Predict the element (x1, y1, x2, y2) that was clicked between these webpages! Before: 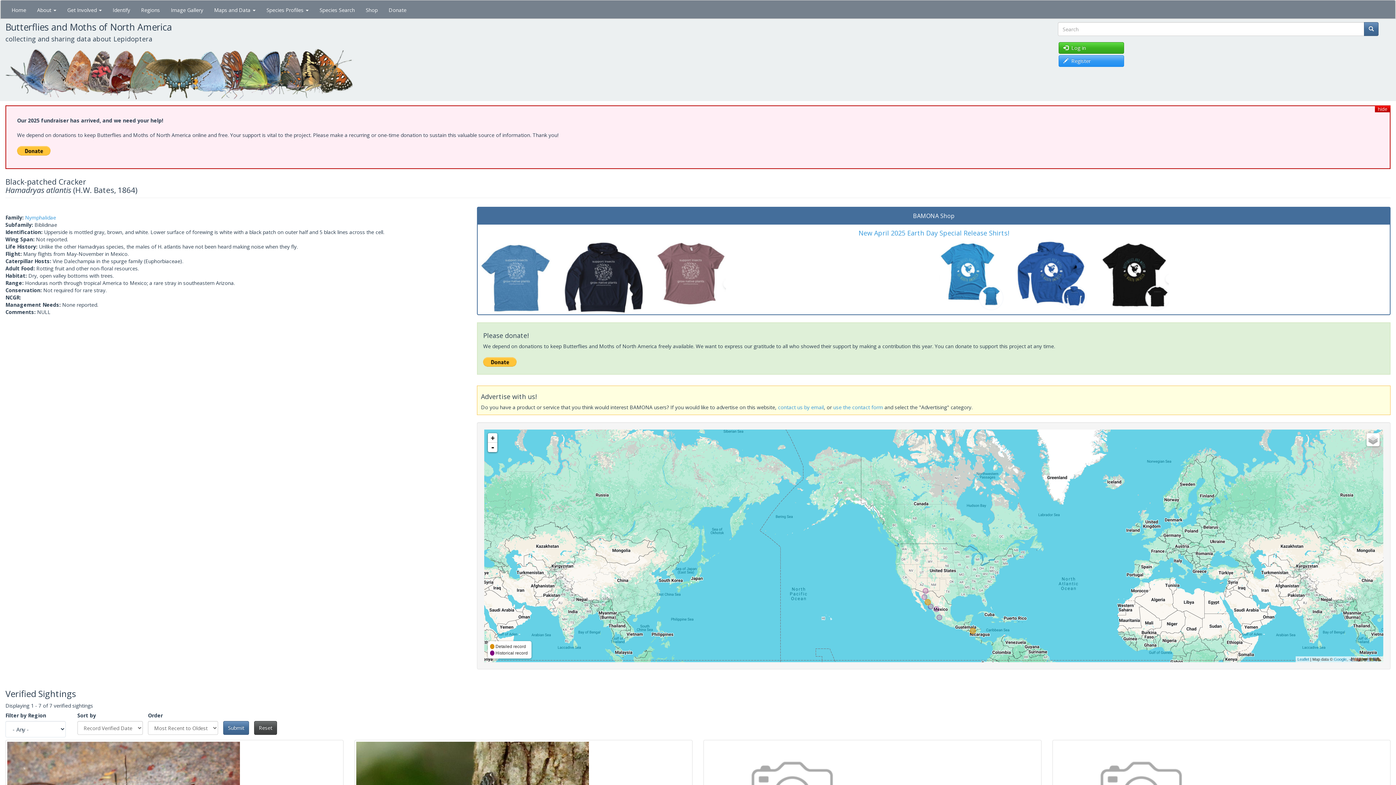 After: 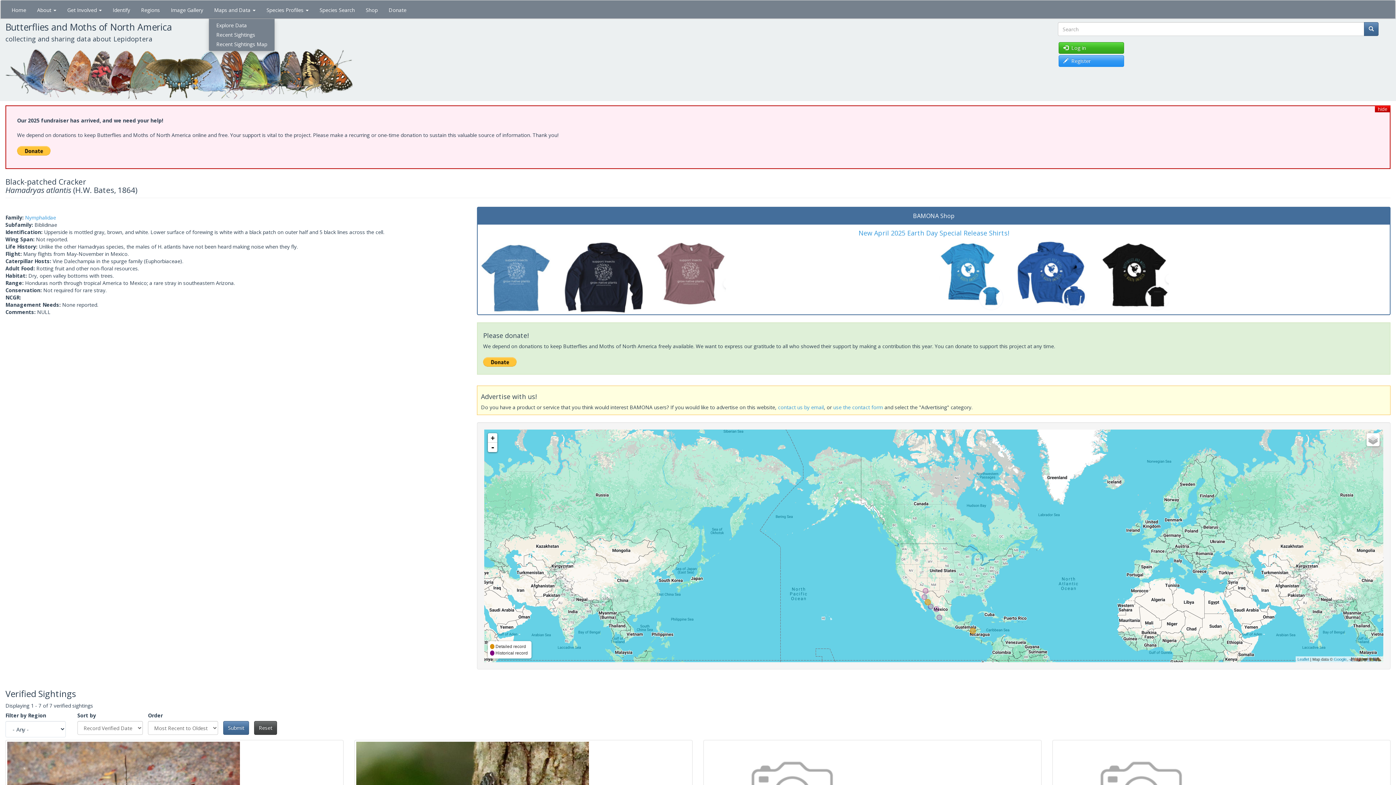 Action: label: Maps and Data  bbox: (208, 0, 261, 18)